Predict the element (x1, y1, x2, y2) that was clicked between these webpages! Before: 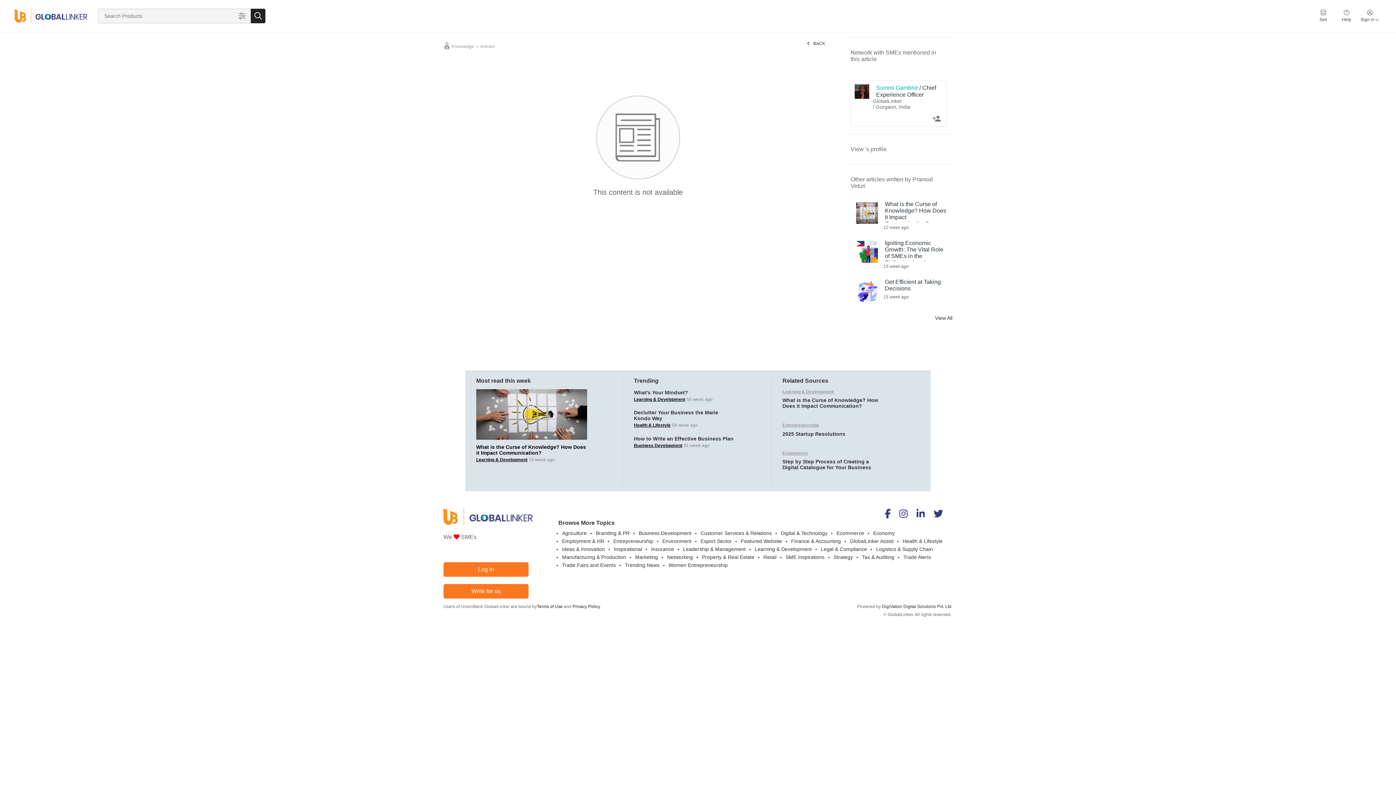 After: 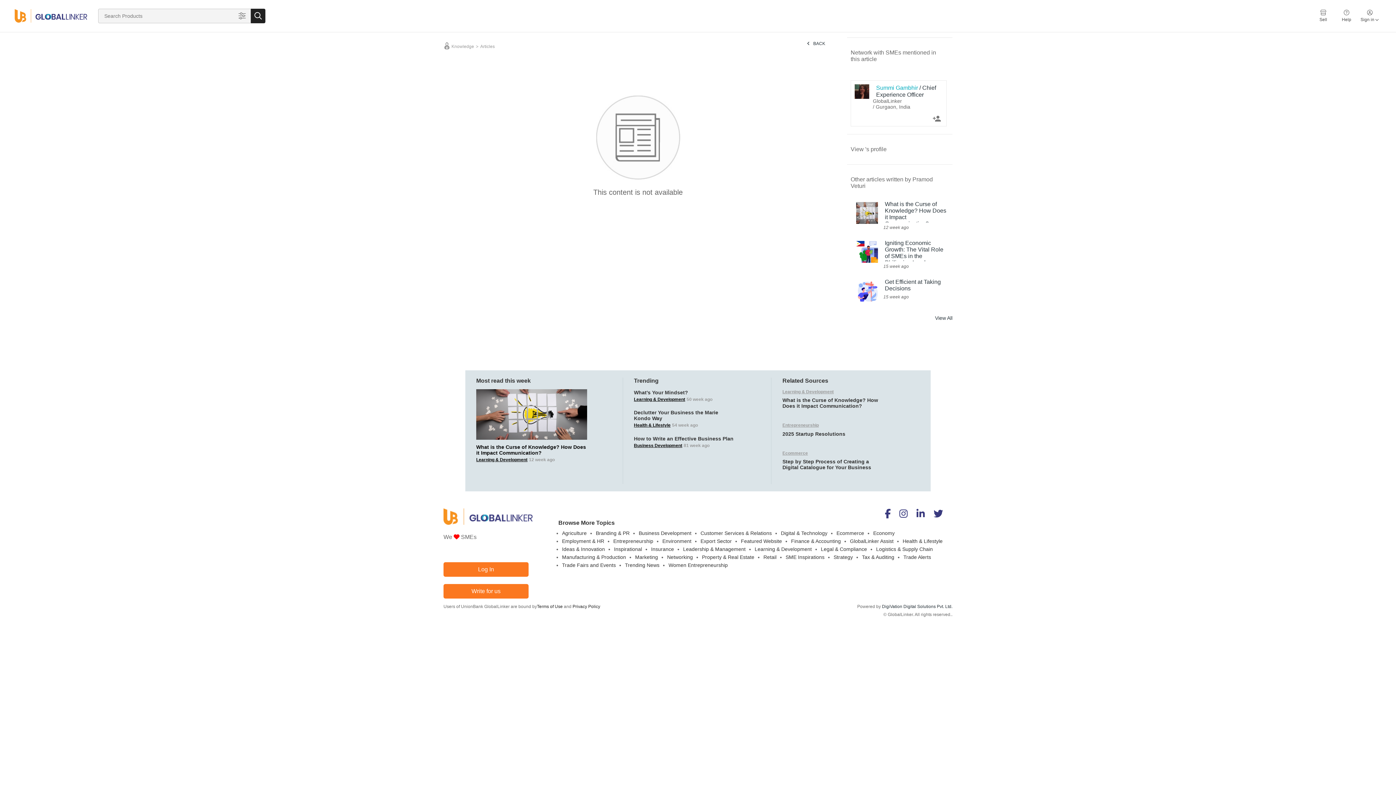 Action: bbox: (930, 508, 946, 520)